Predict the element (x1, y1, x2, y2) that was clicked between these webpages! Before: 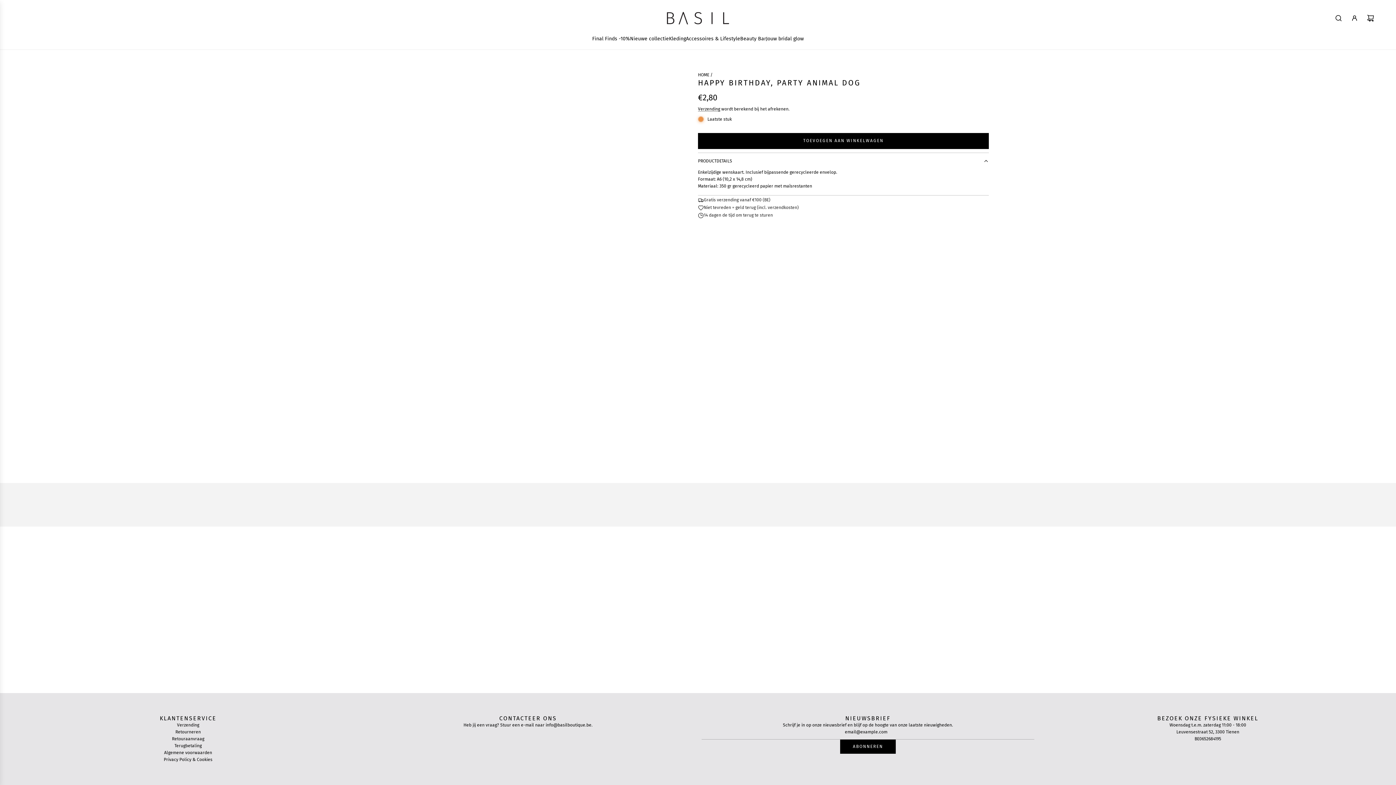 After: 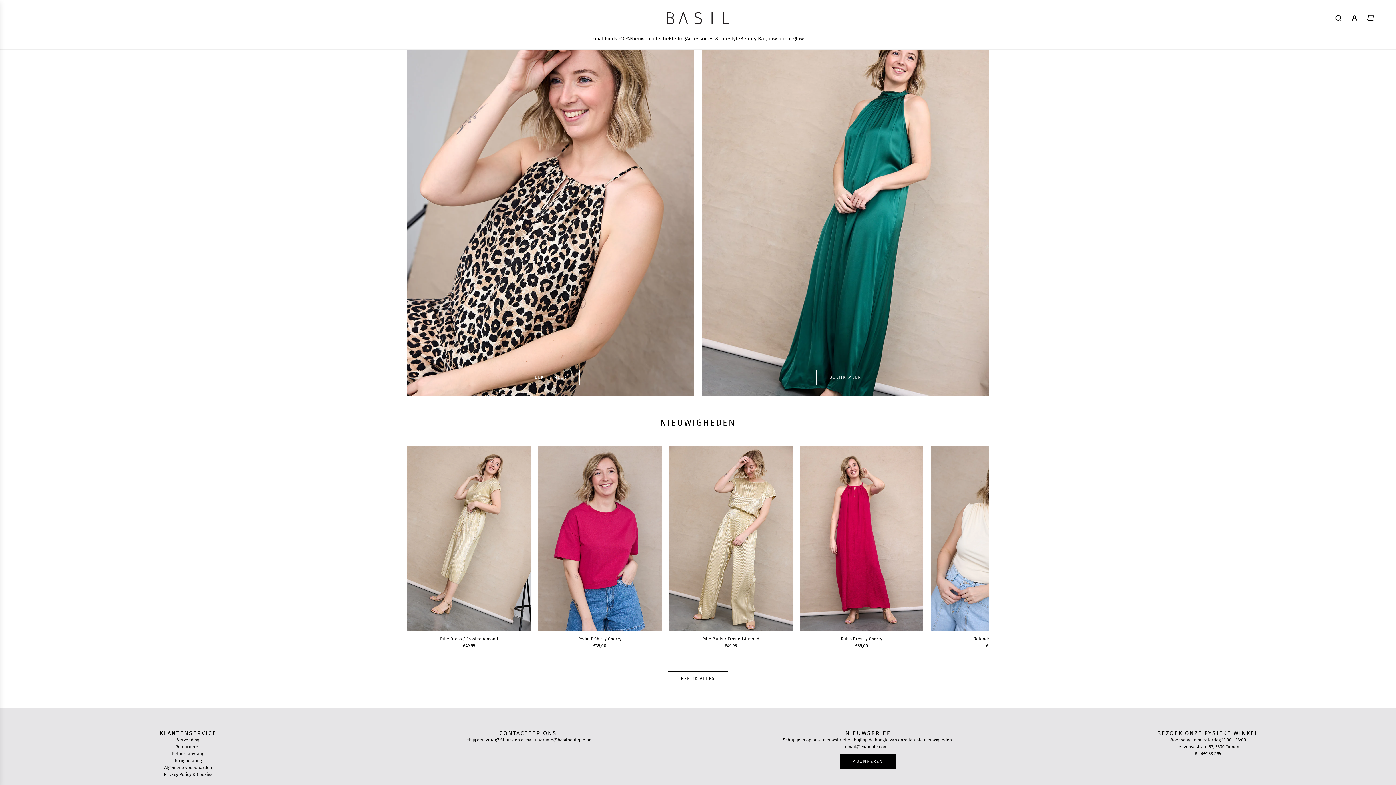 Action: bbox: (698, 72, 710, 77) label: HOME 